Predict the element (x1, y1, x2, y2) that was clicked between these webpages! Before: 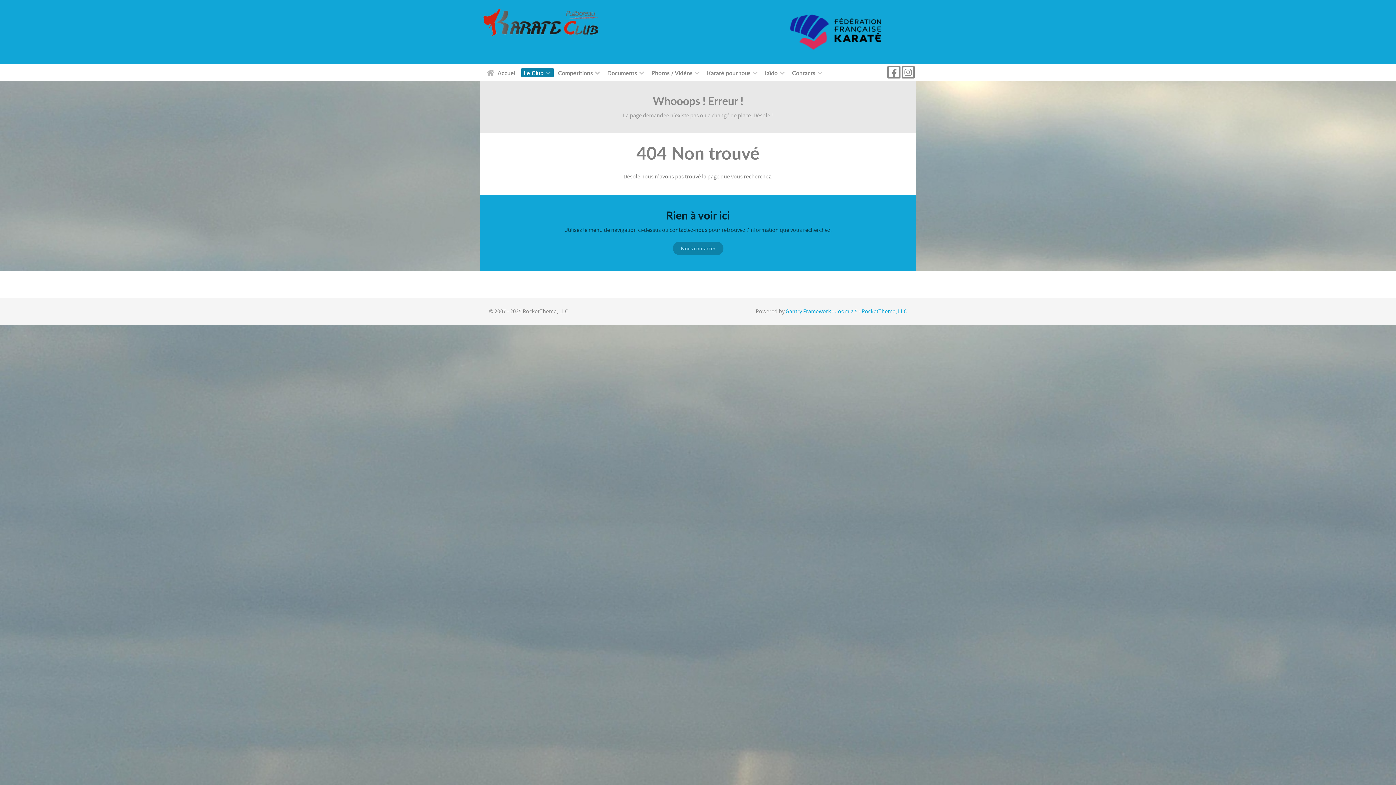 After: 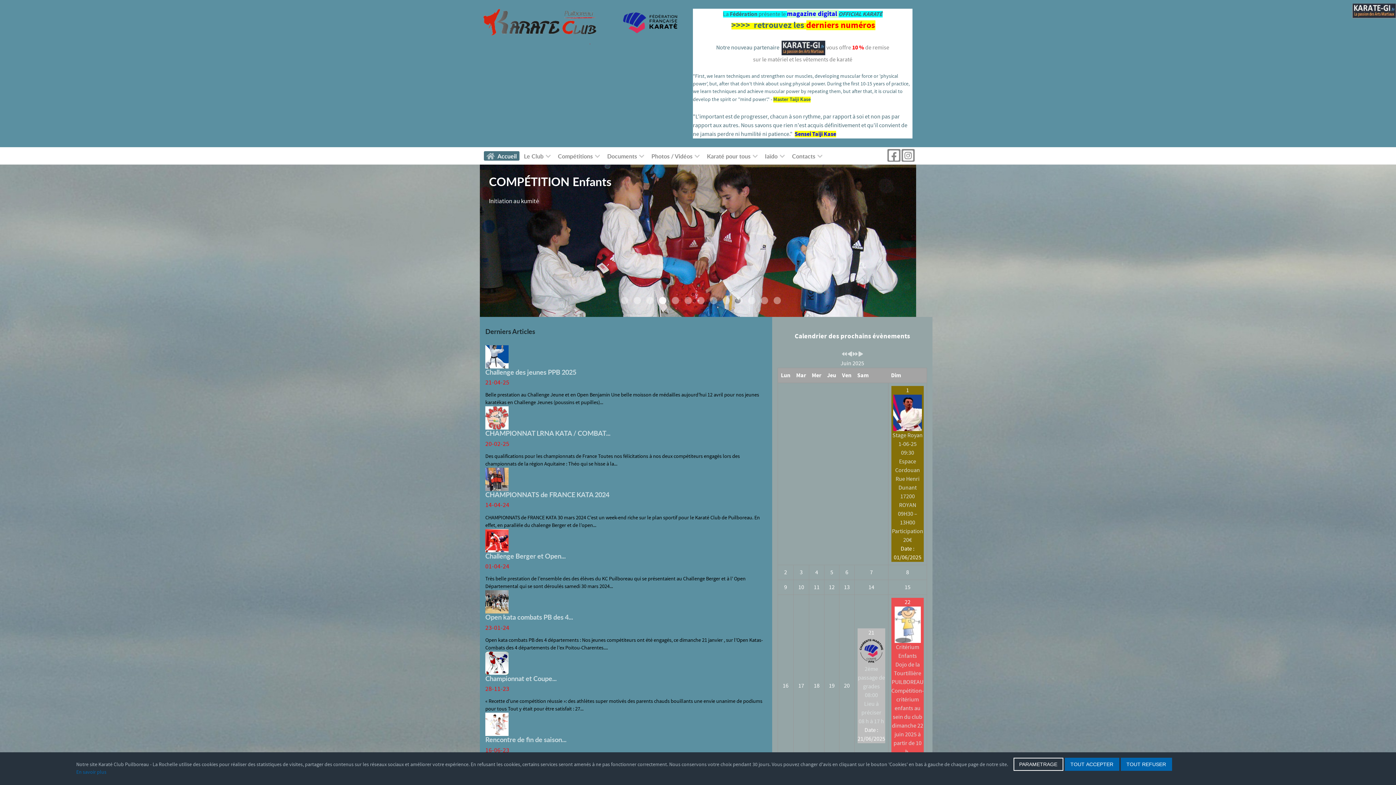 Action: label: KC Puilboreau bbox: (483, 23, 598, 30)